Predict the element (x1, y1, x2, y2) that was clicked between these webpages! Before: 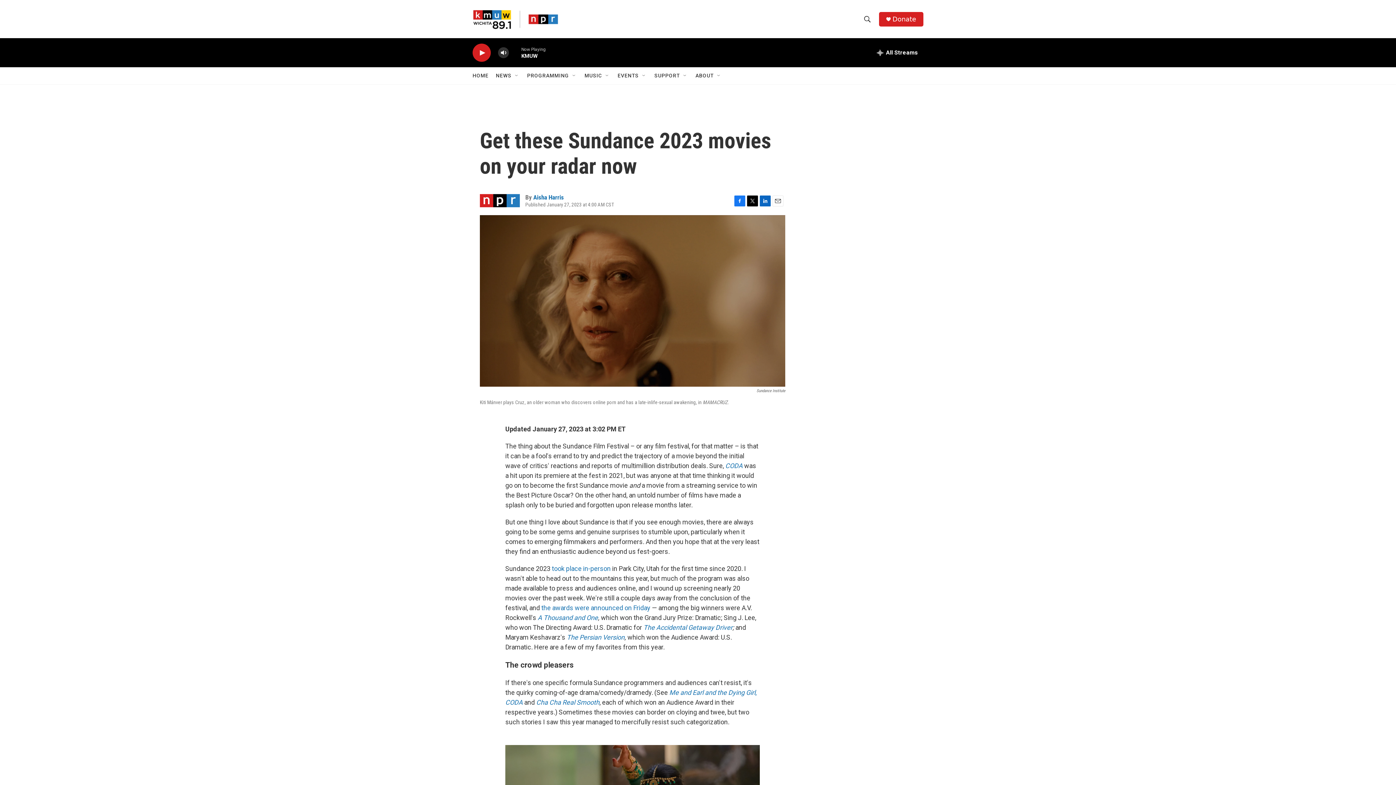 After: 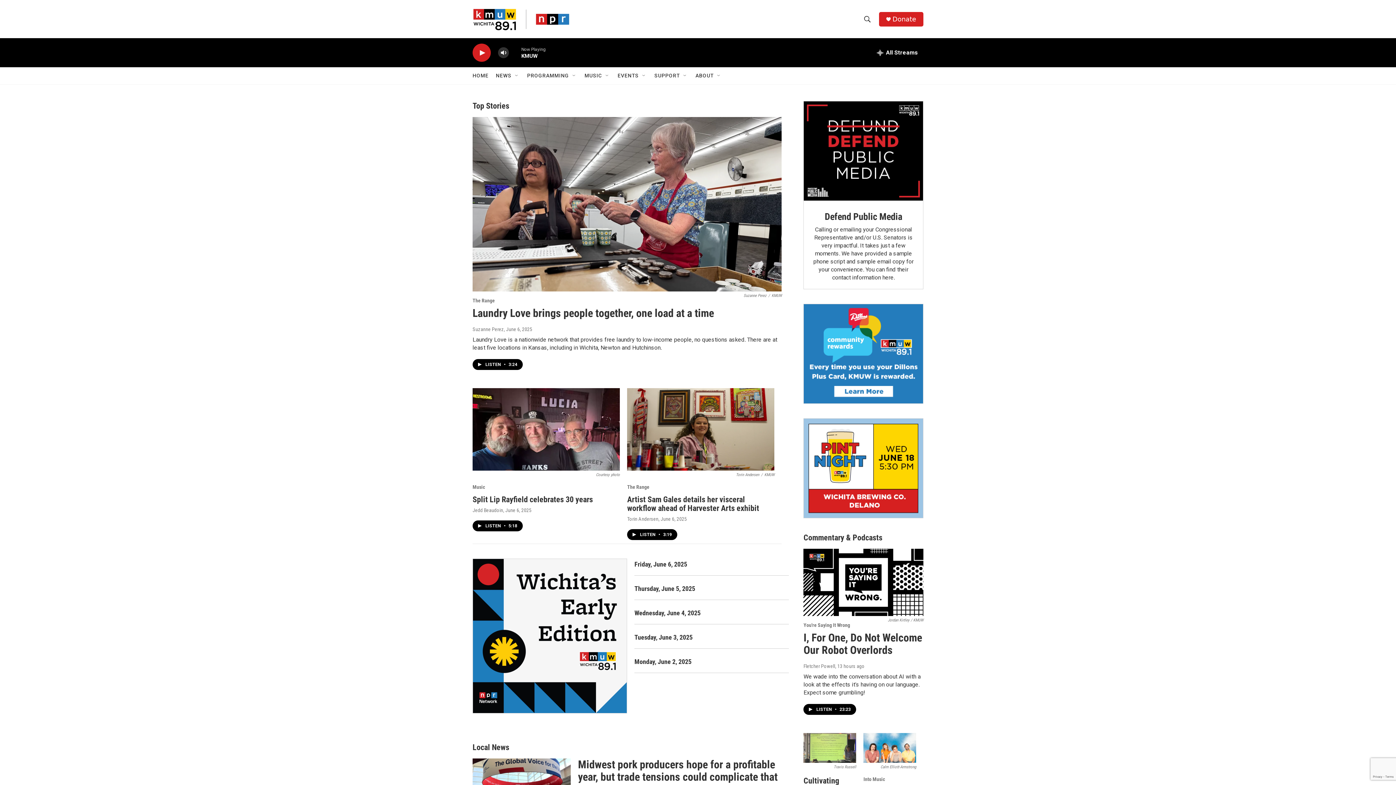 Action: bbox: (472, 67, 488, 84) label: HOME